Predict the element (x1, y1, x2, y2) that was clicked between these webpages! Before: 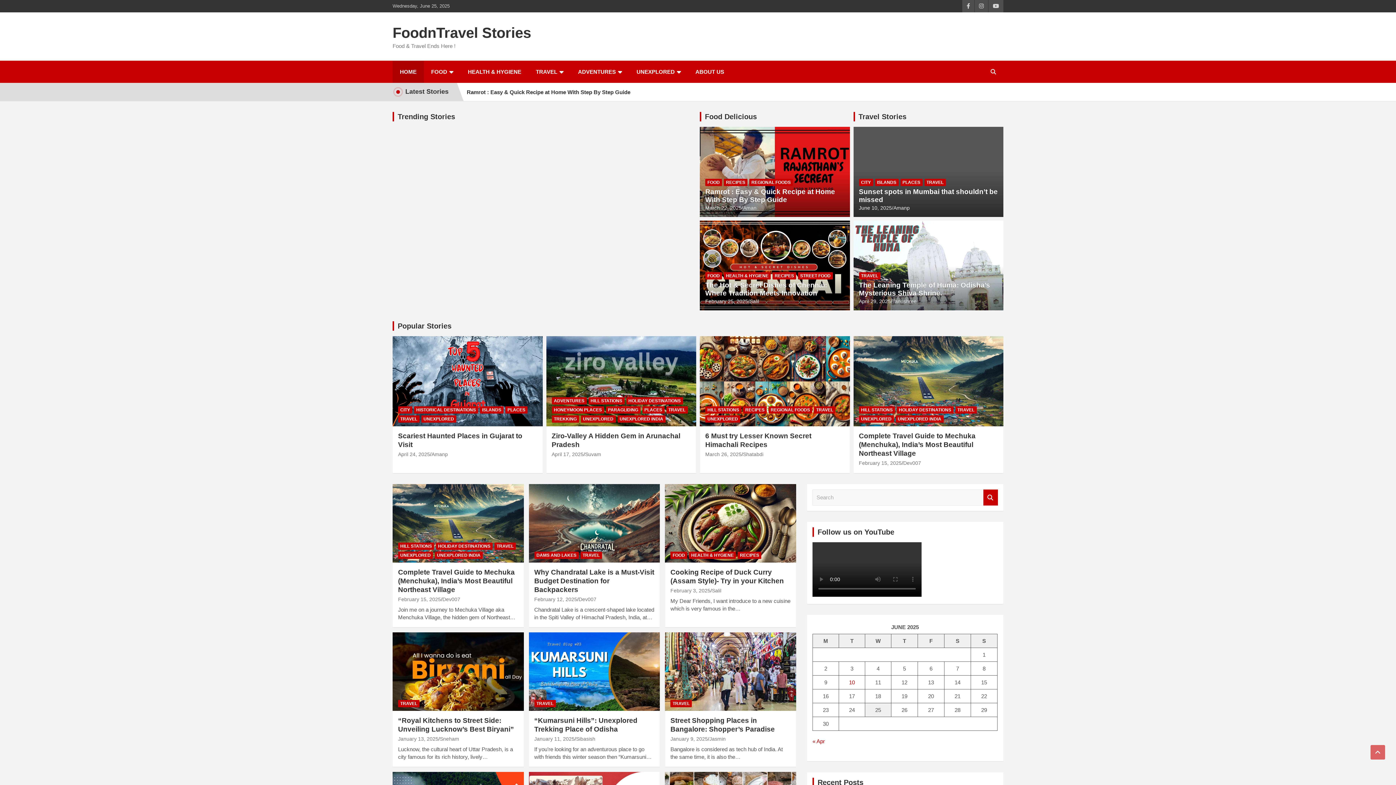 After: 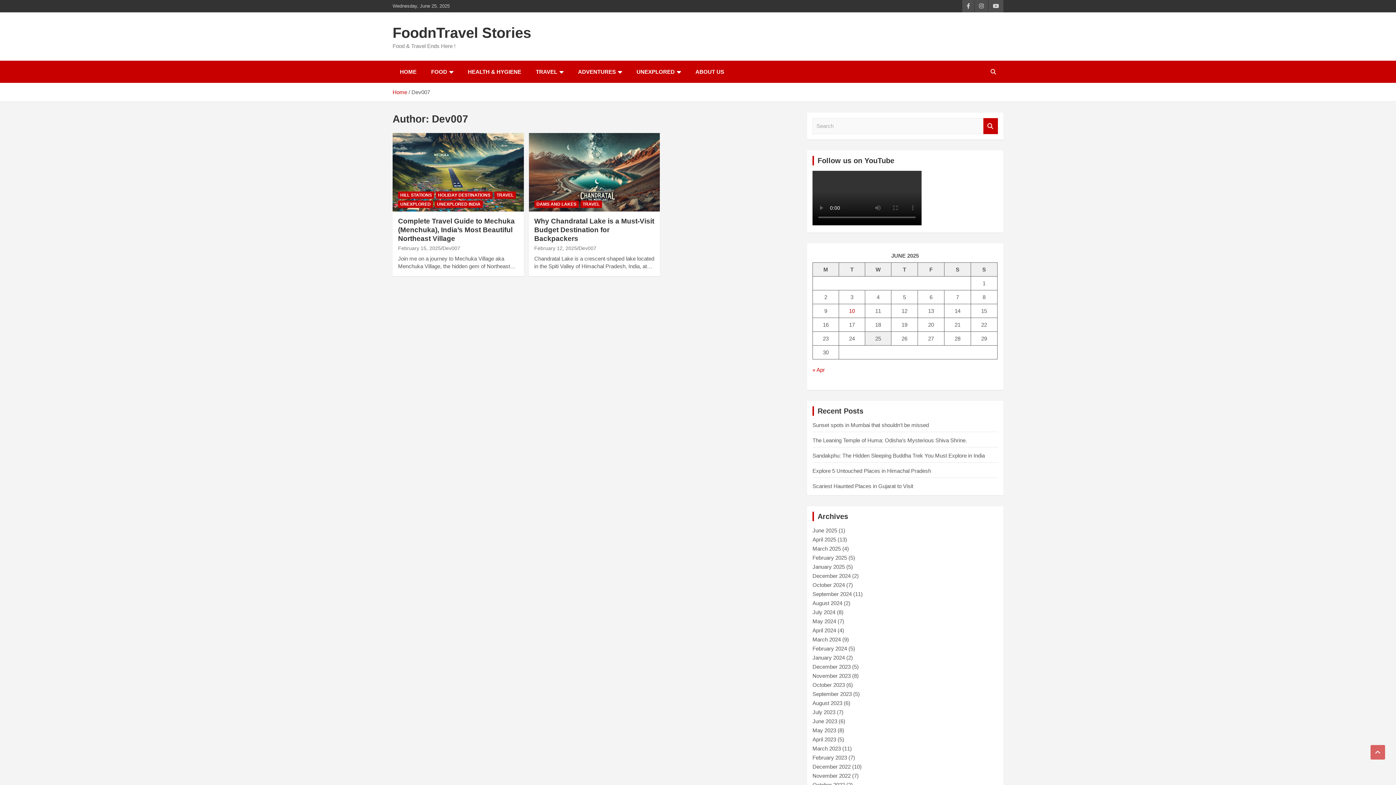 Action: label: Dev007 bbox: (903, 460, 921, 466)